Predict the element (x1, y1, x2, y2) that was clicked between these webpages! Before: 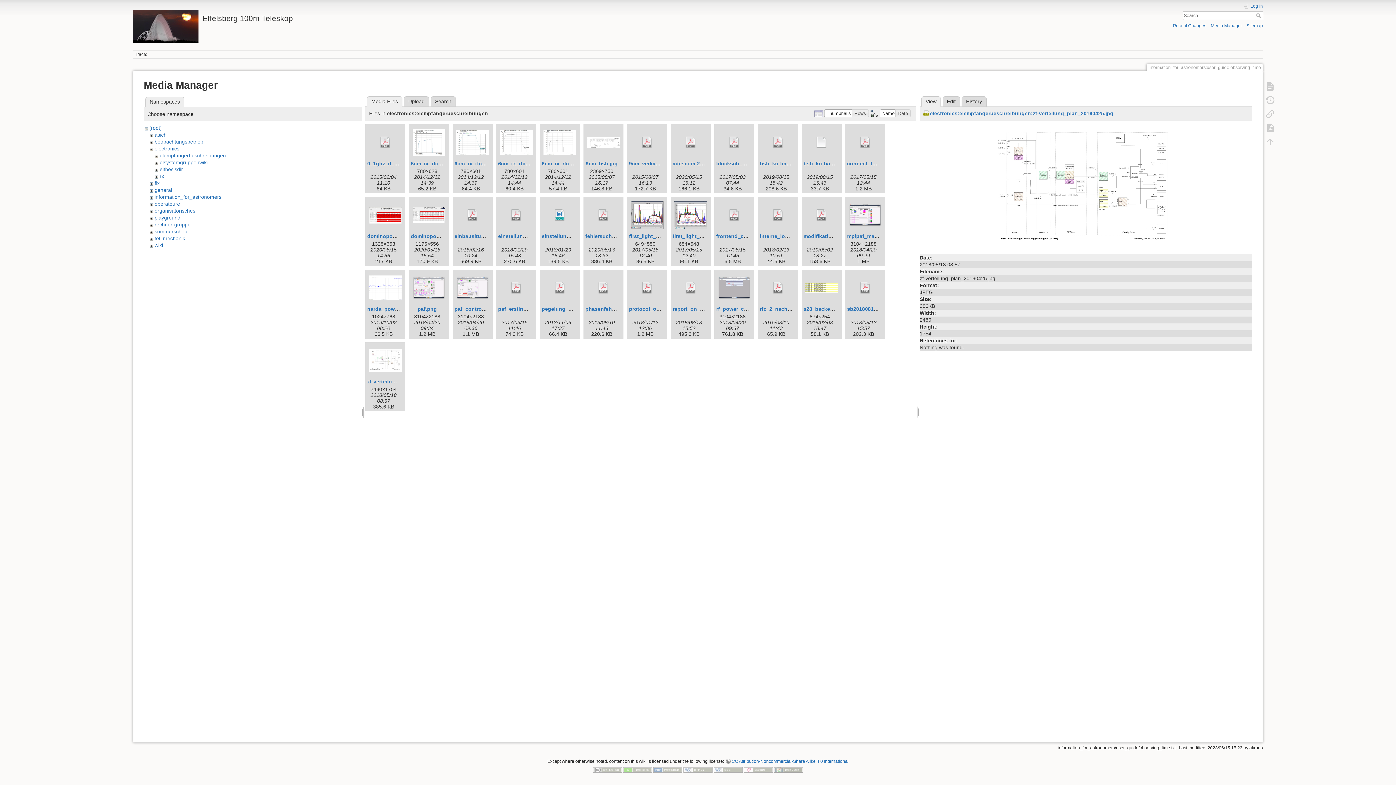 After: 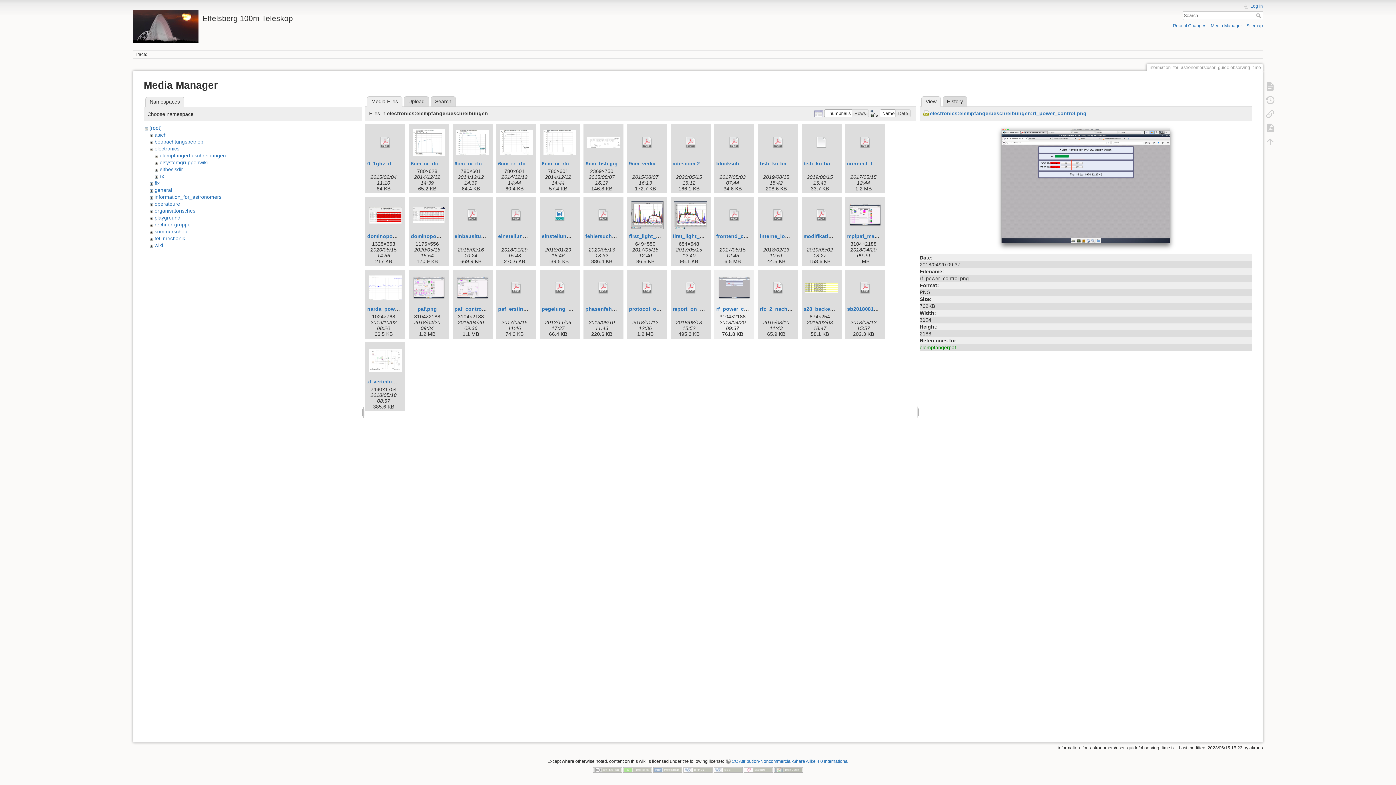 Action: bbox: (716, 271, 752, 304)